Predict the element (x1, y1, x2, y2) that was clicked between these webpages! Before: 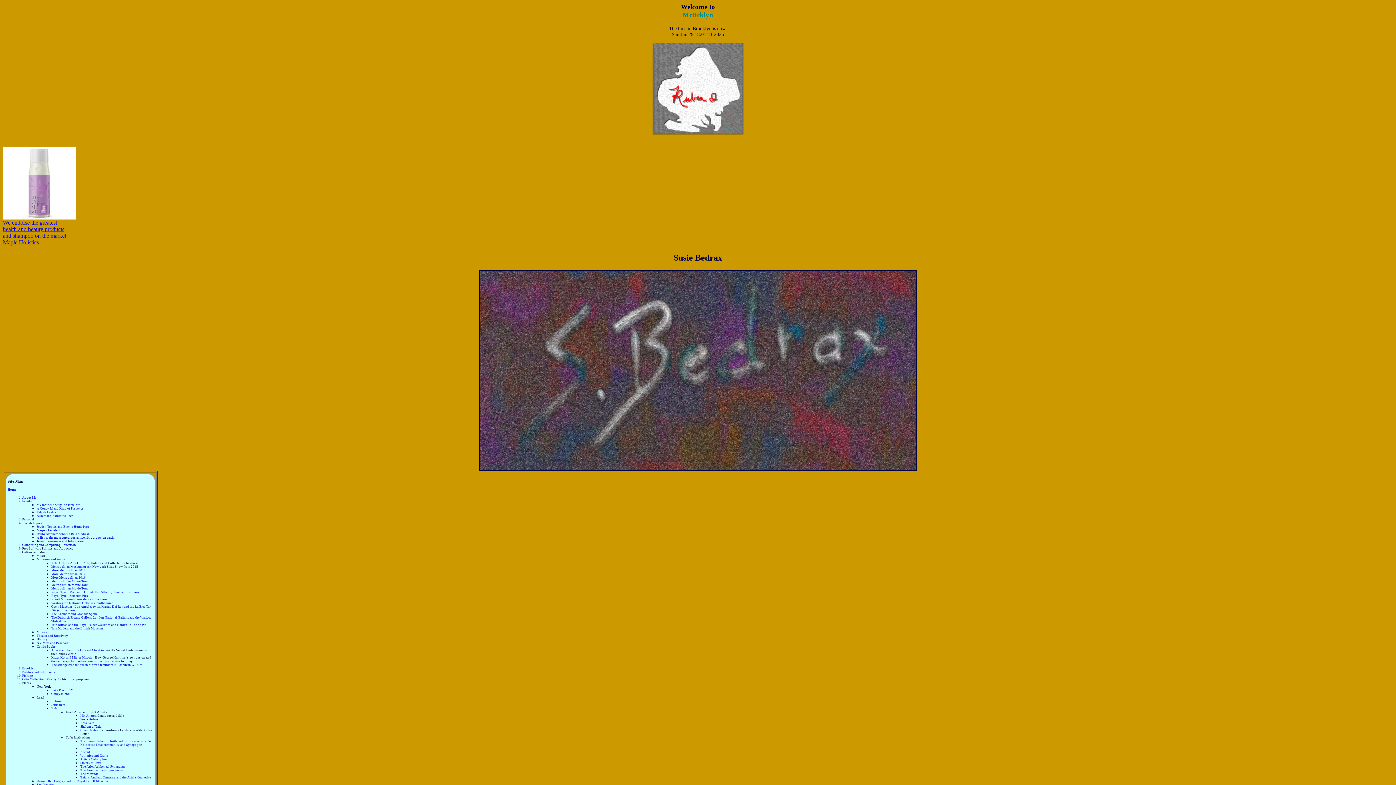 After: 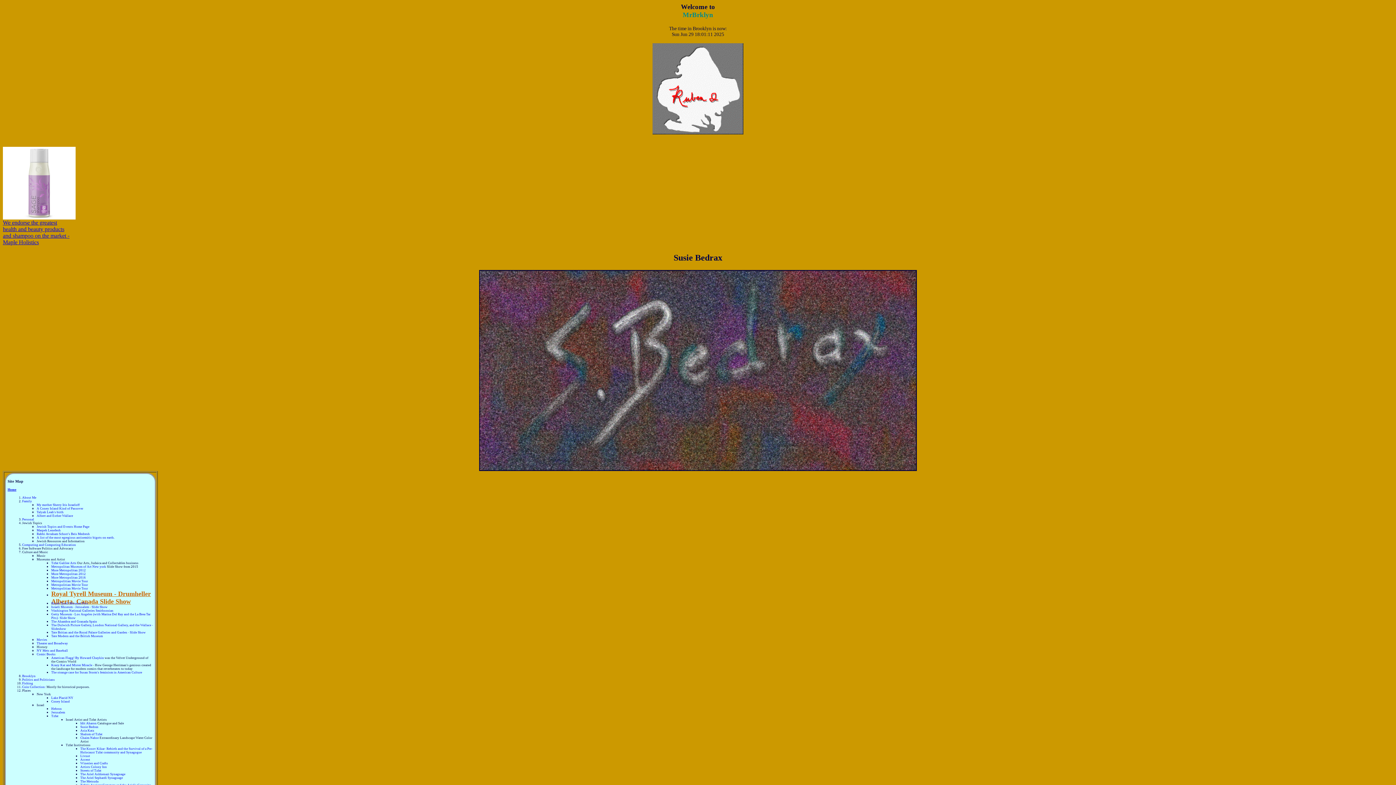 Action: bbox: (51, 590, 139, 594) label: Royal Tyrell Museum - Drumheller Alberta, Canada Slide Show